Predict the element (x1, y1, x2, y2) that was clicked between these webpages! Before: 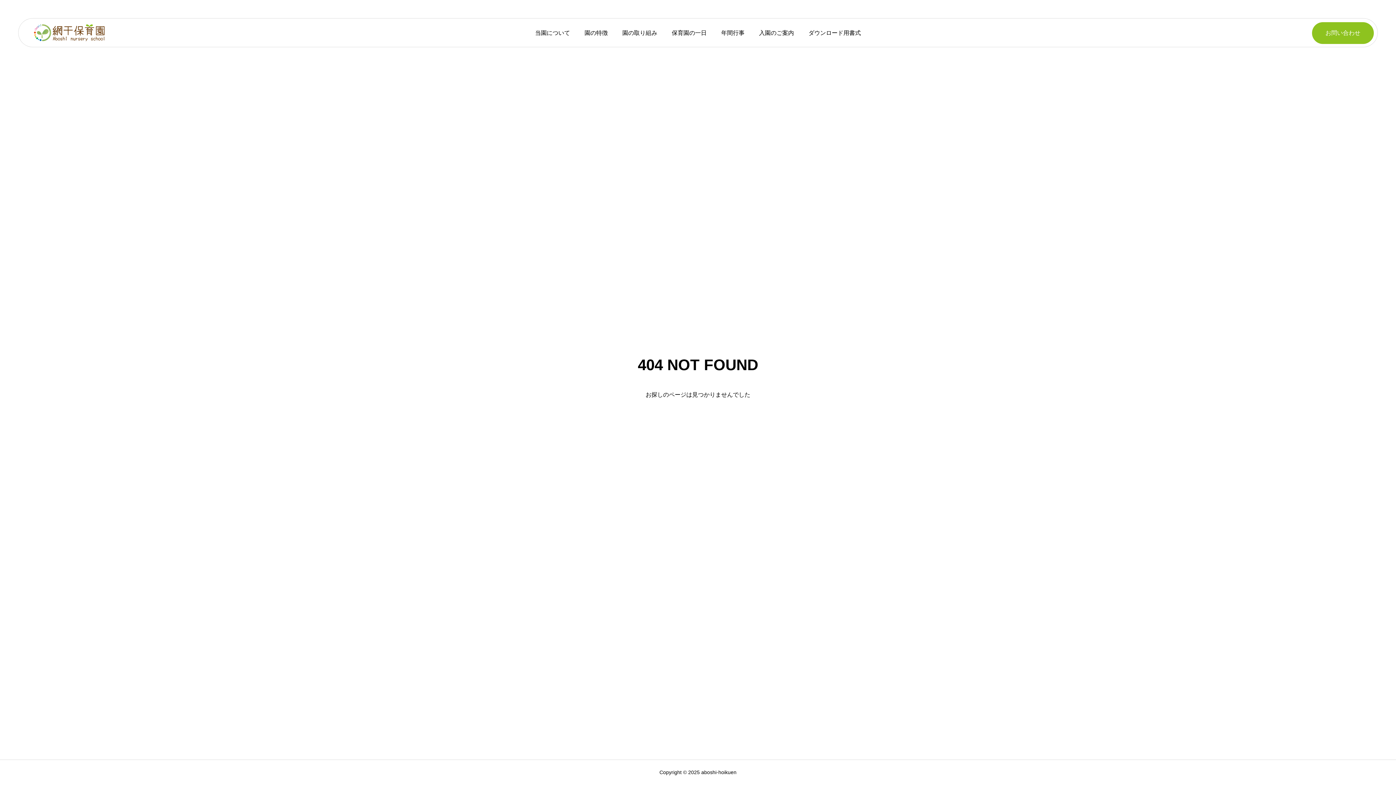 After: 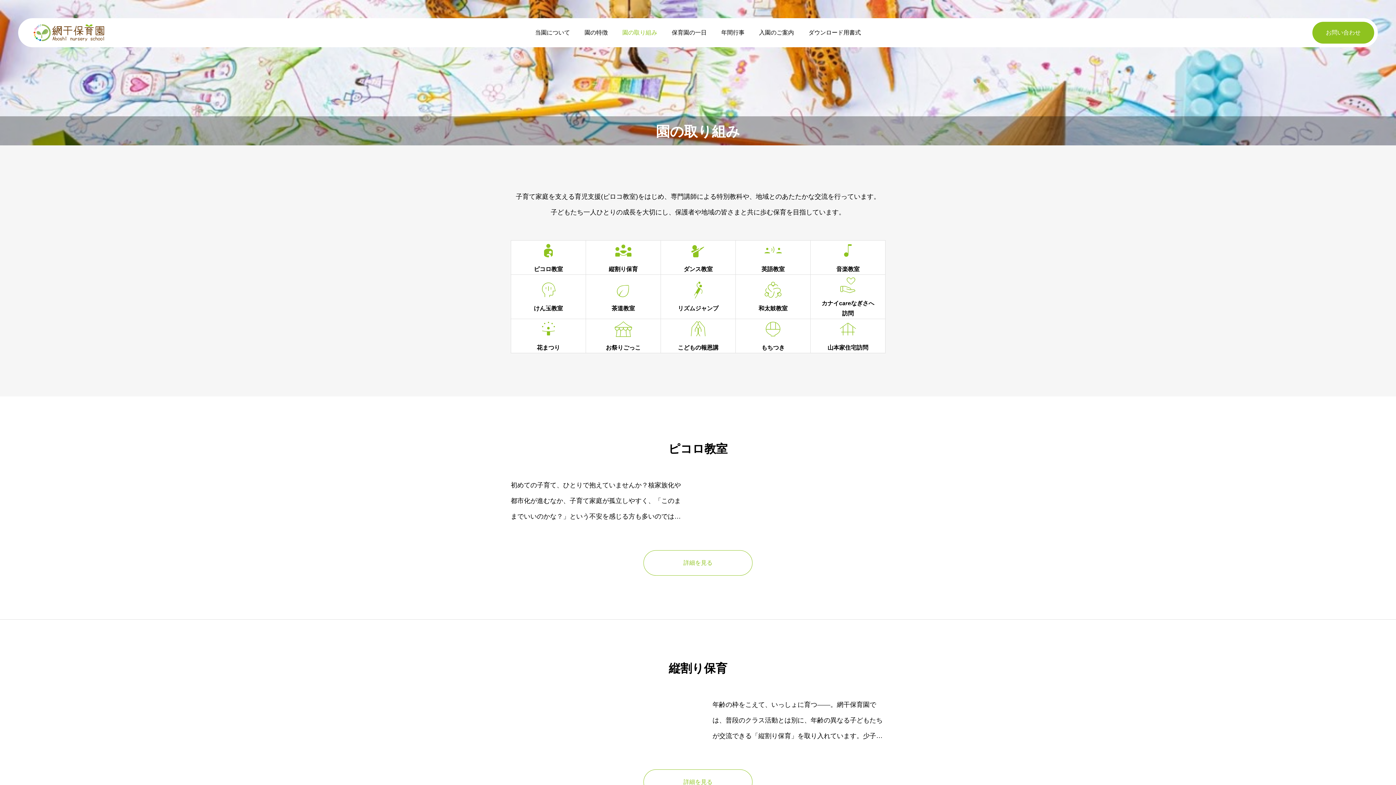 Action: bbox: (615, 18, 664, 47) label: 園の取り組み